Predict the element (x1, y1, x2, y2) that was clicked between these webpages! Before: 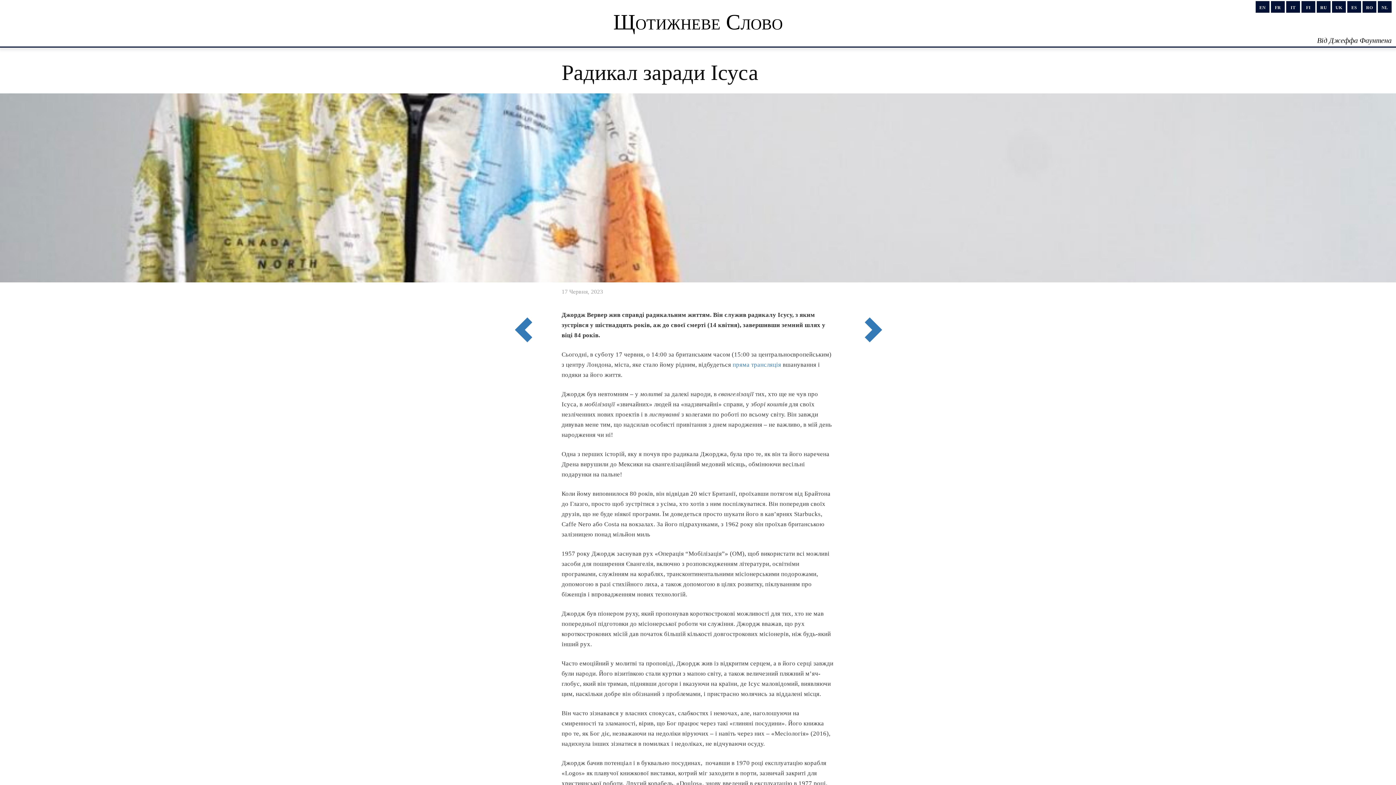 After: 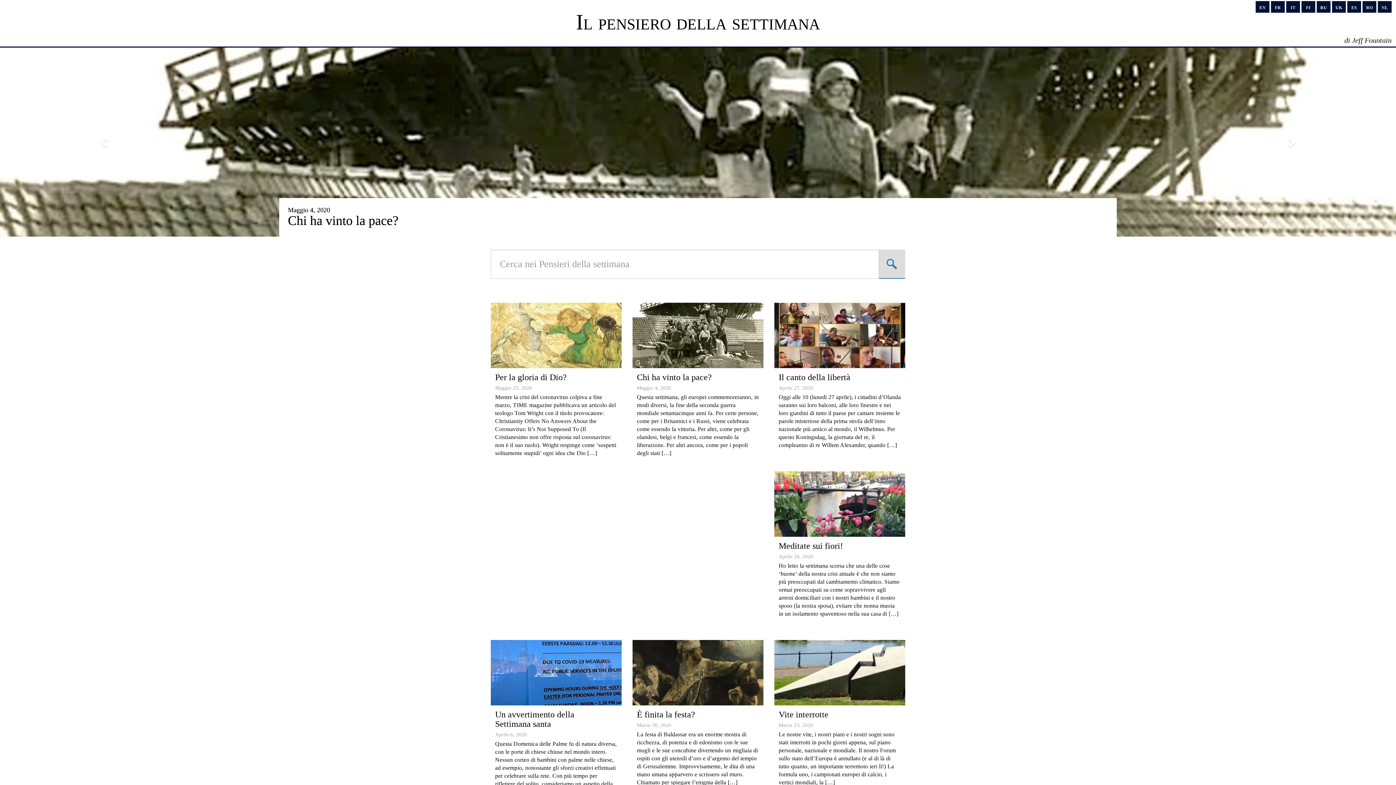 Action: label: IT bbox: (1286, 1, 1300, 12)